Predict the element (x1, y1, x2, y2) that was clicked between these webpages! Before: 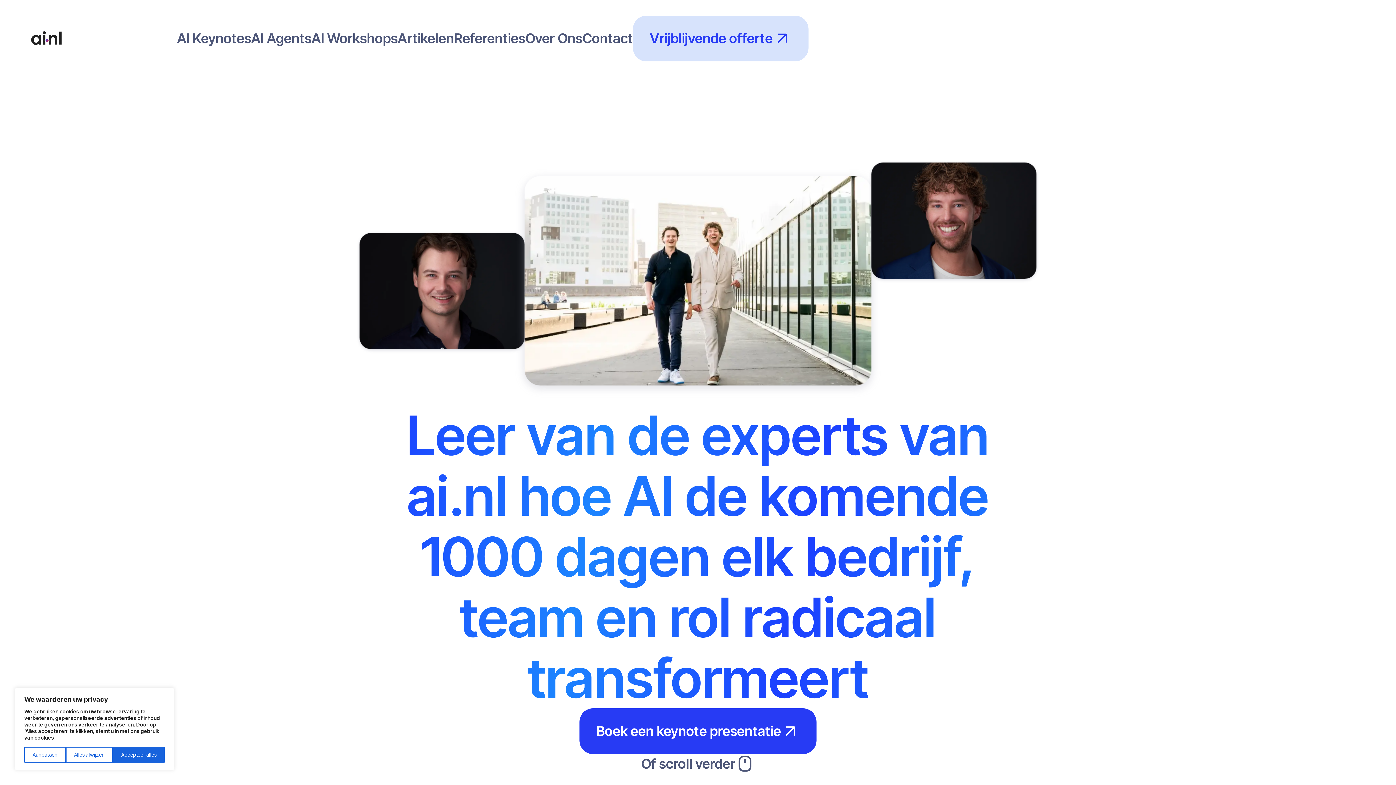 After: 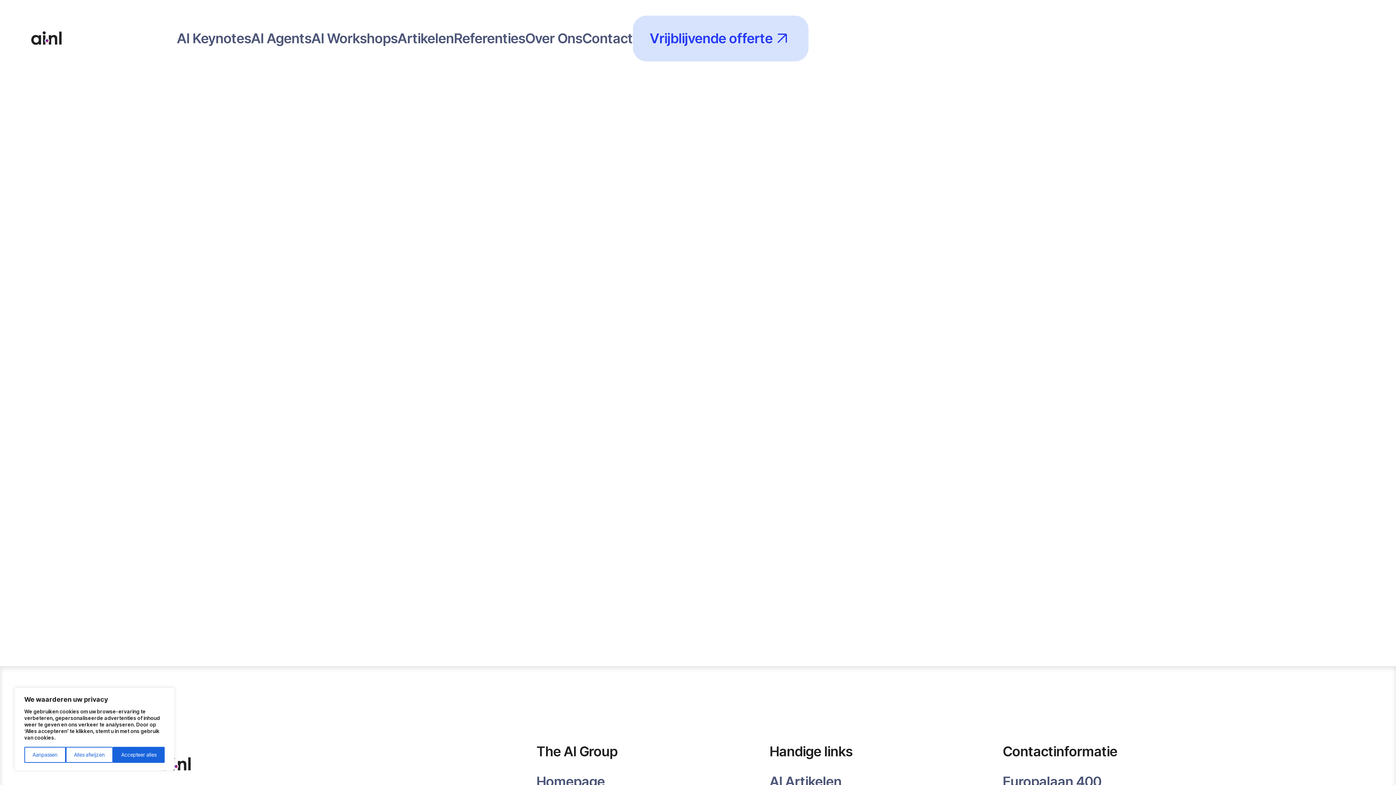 Action: label: Vrijblijvende offerte bbox: (633, 15, 808, 61)